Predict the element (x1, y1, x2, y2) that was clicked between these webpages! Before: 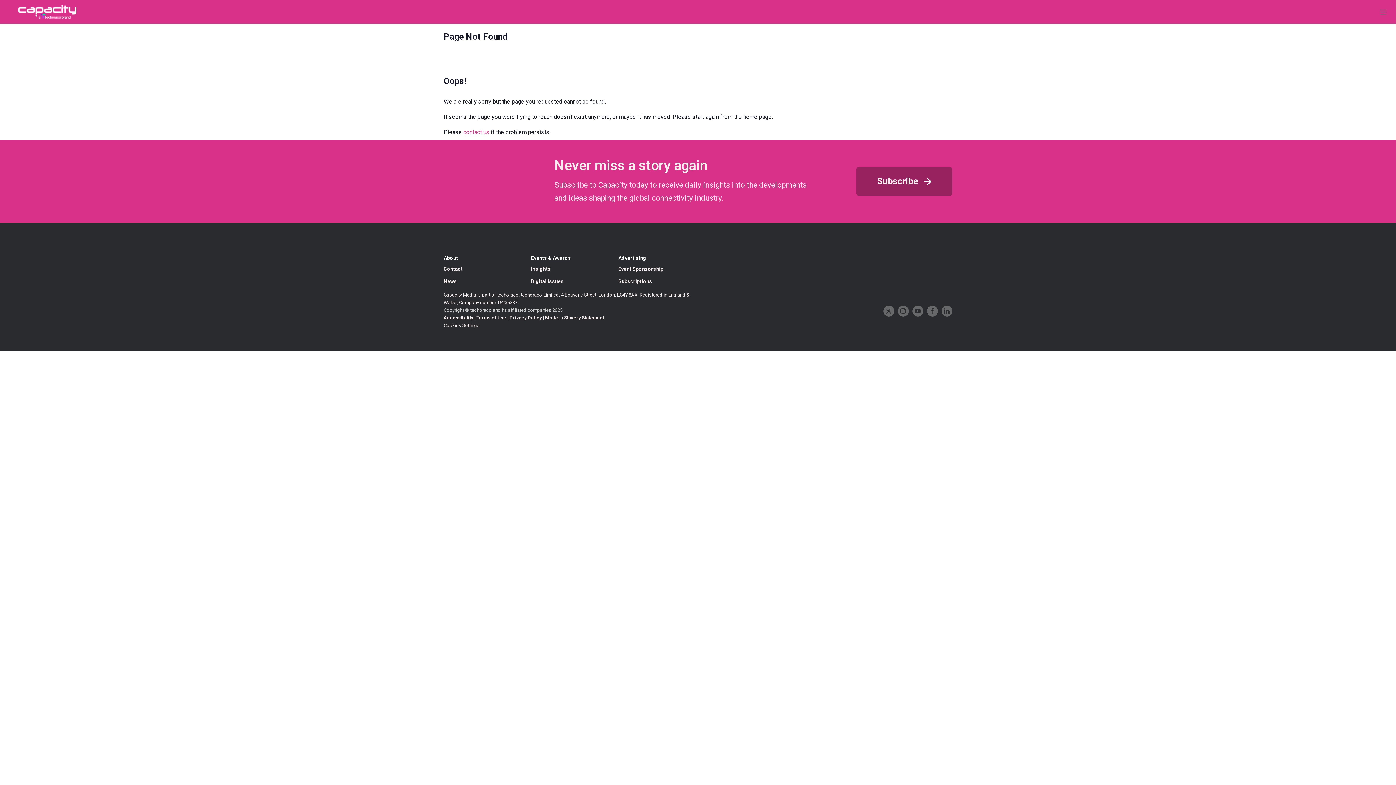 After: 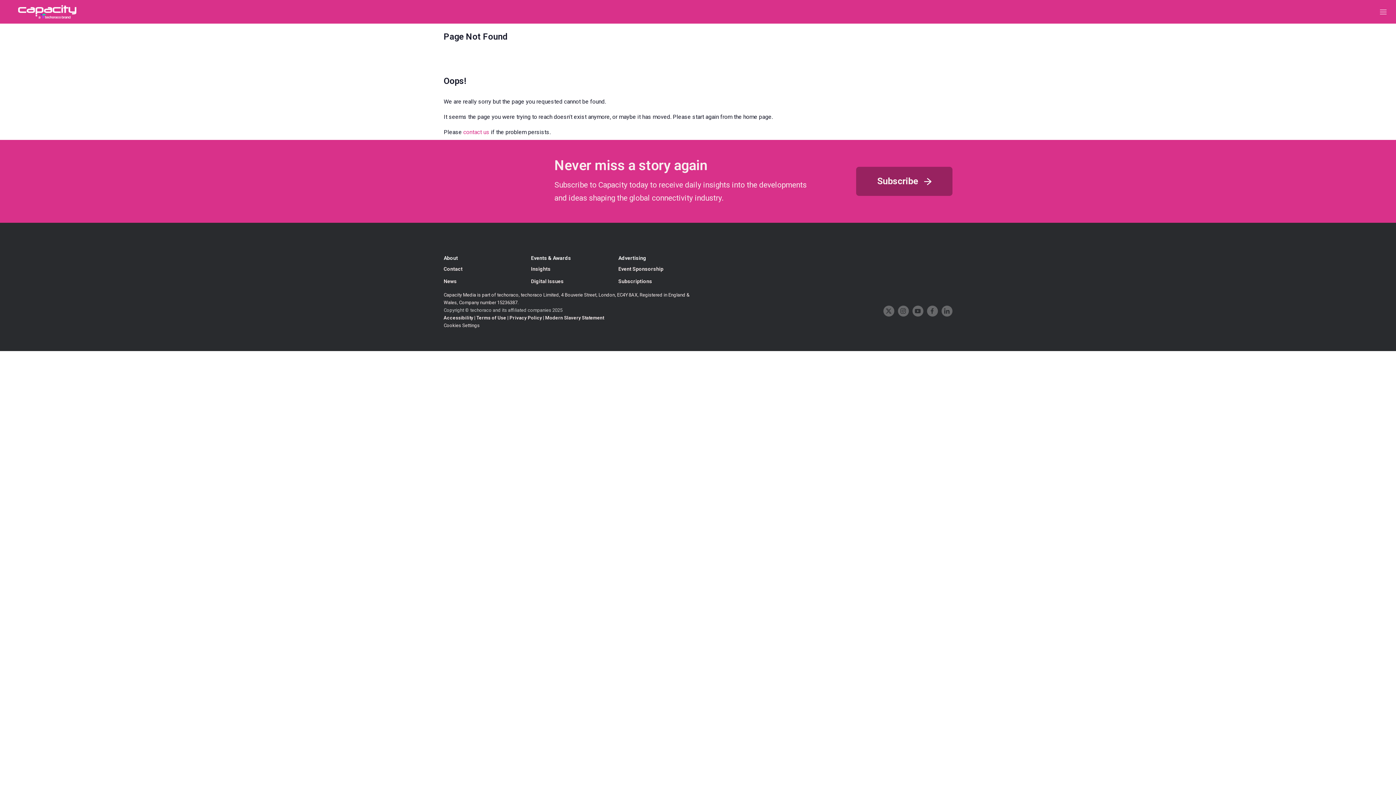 Action: bbox: (509, 315, 542, 320) label: Privacy Policy